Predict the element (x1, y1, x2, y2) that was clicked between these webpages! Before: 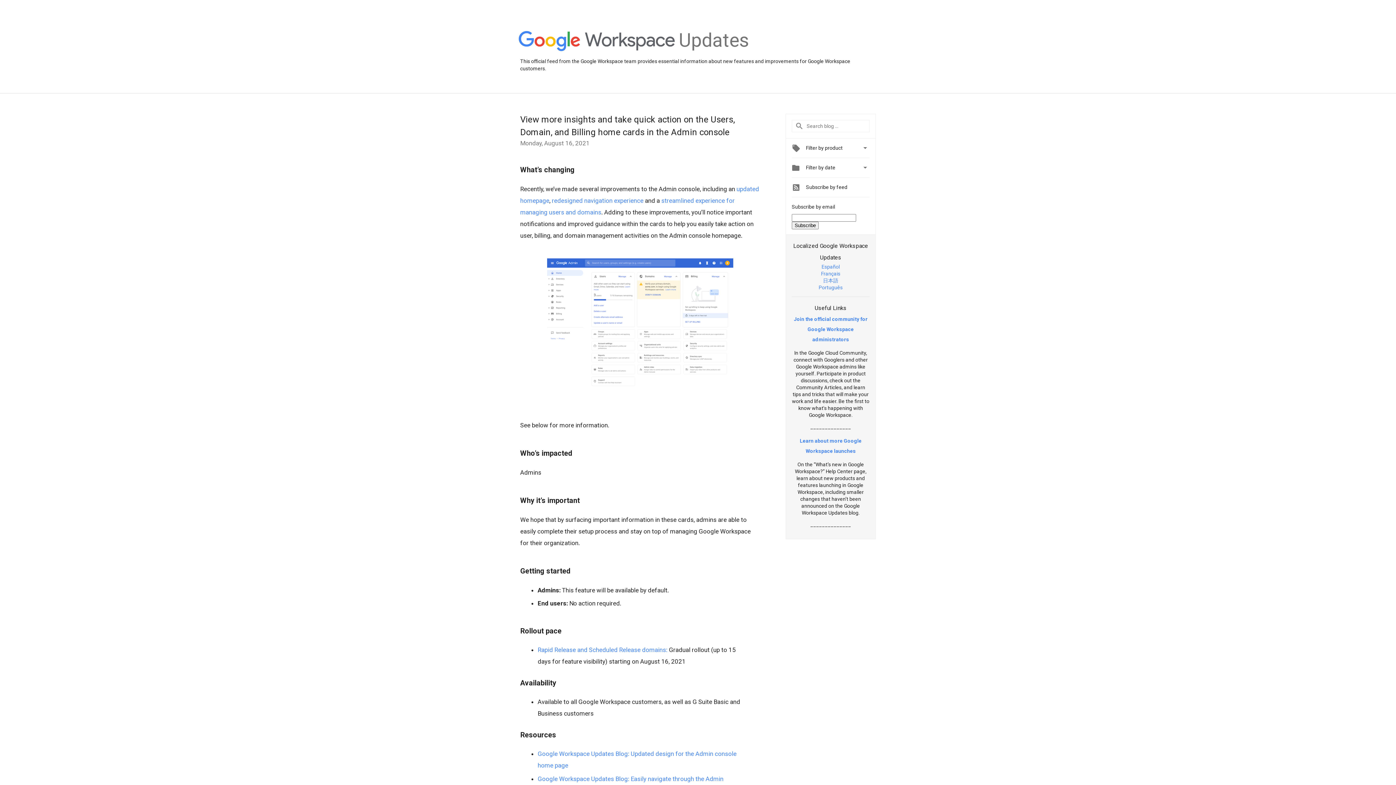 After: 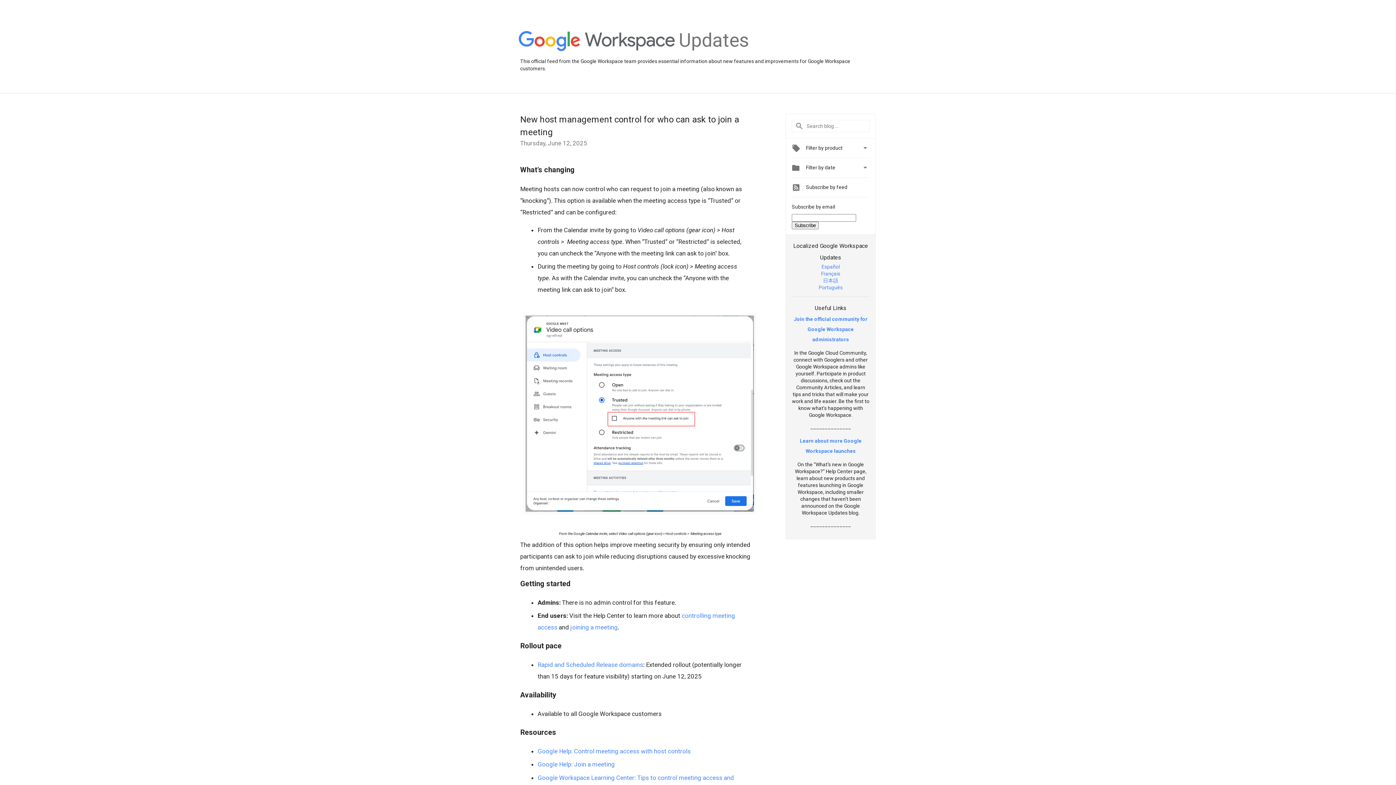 Action: bbox: (518, 31, 675, 52)